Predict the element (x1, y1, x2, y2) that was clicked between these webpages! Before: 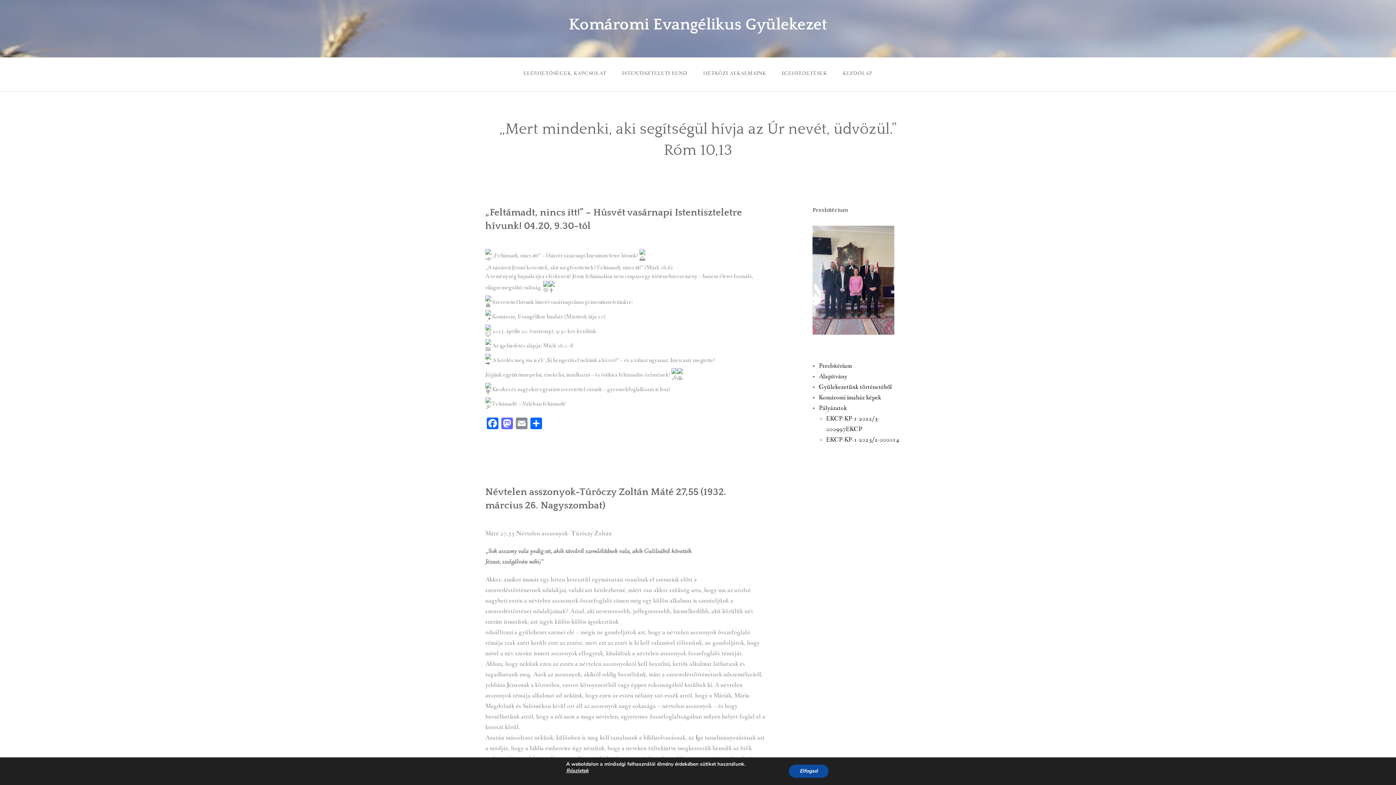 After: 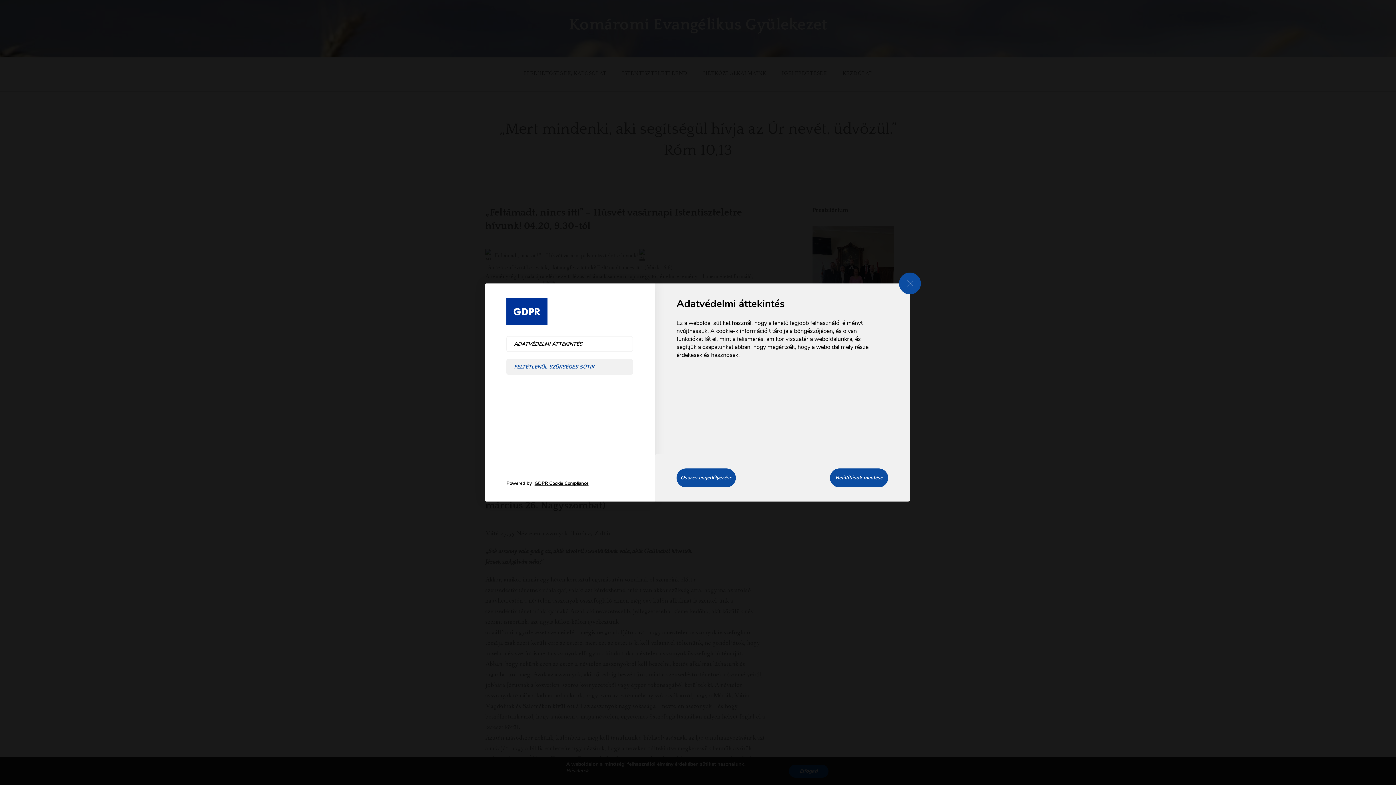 Action: bbox: (559, 768, 583, 774) label: Részletek